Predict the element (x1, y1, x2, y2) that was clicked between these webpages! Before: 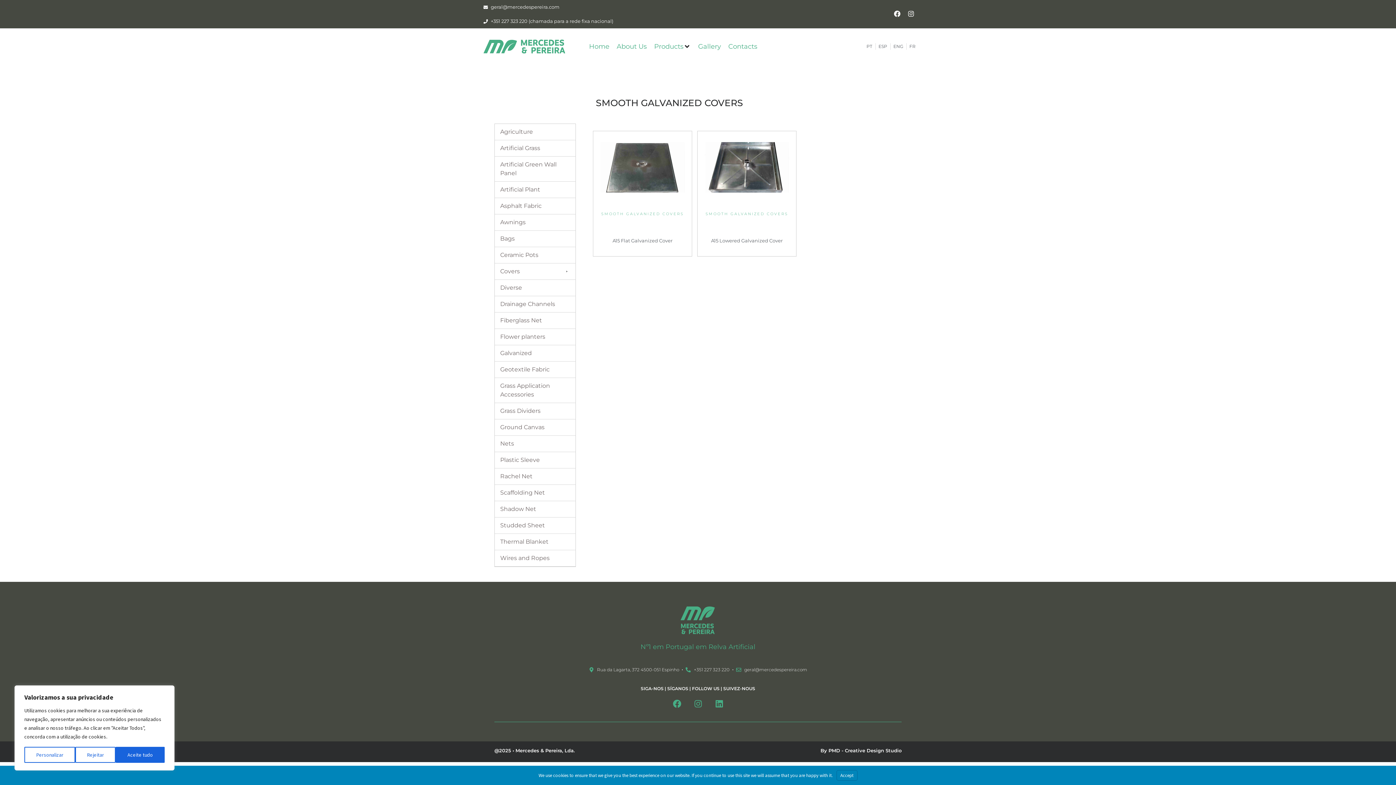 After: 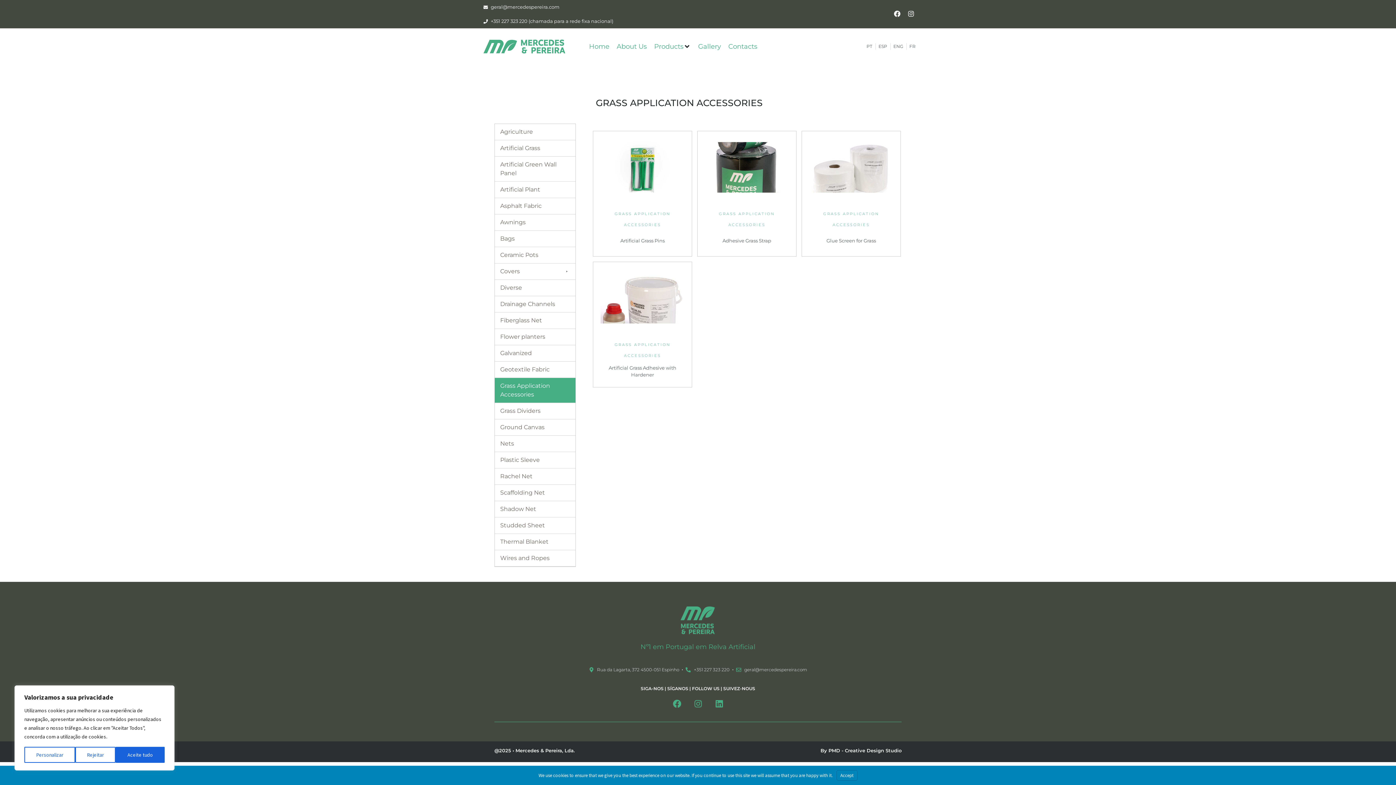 Action: bbox: (494, 378, 575, 402) label: Grass Application Accessories